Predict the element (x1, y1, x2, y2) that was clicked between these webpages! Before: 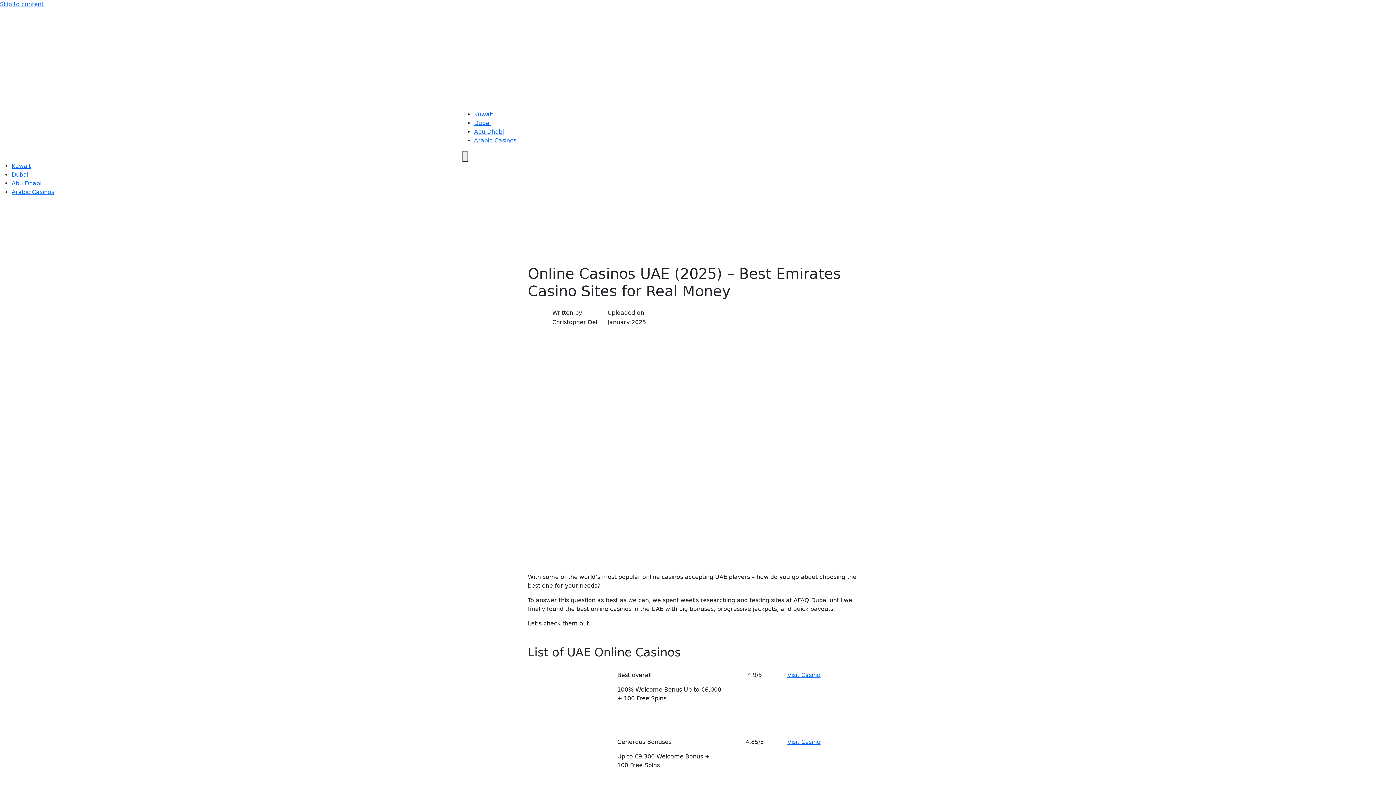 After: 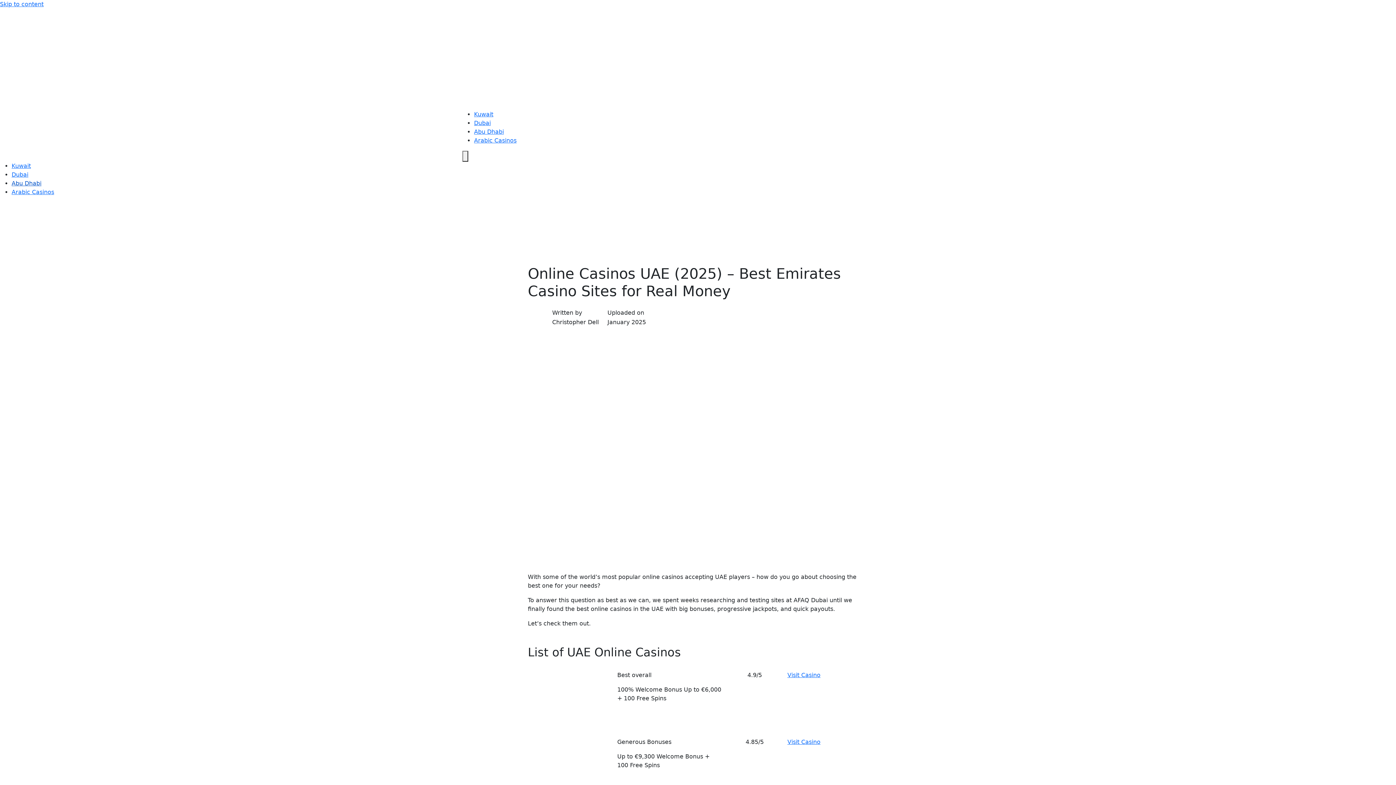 Action: label: Abu Dhabi bbox: (11, 180, 41, 186)